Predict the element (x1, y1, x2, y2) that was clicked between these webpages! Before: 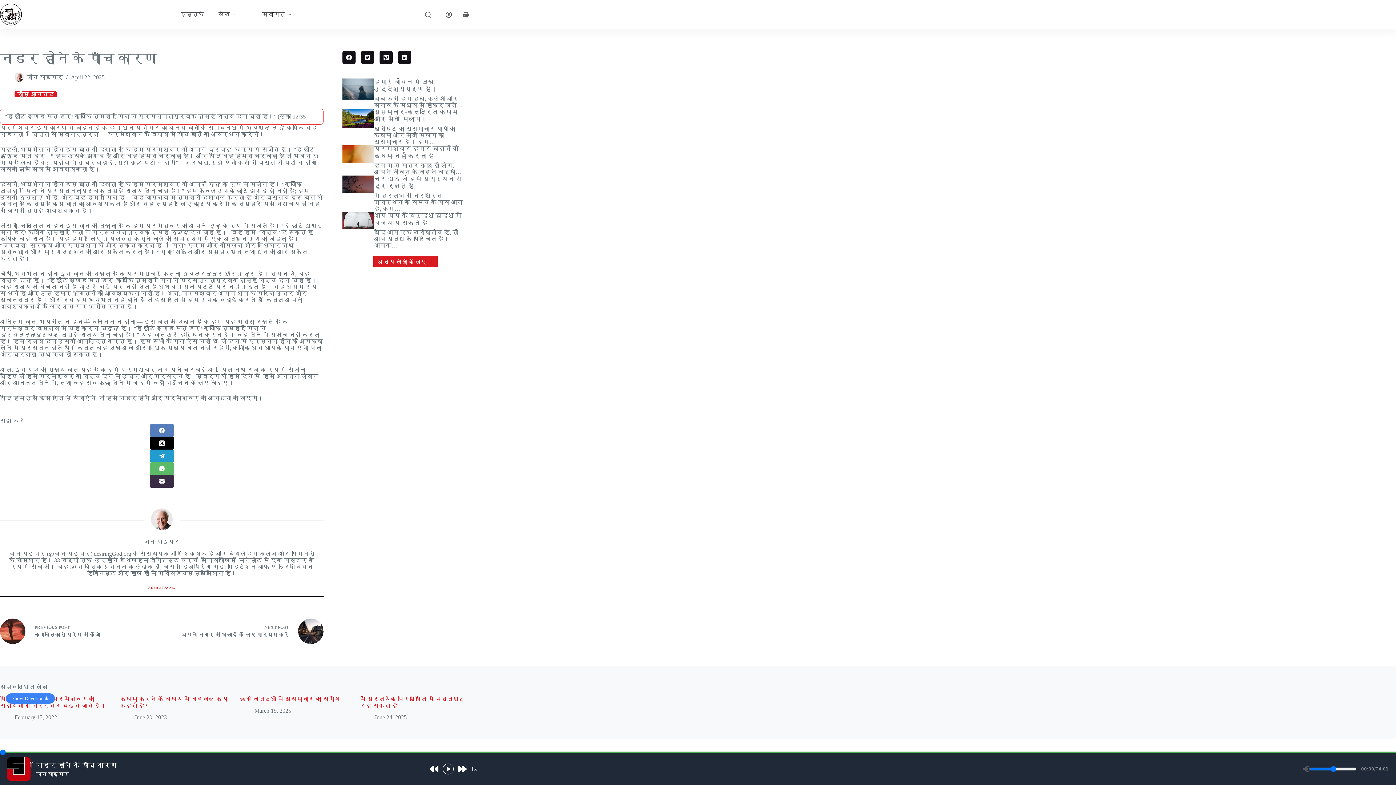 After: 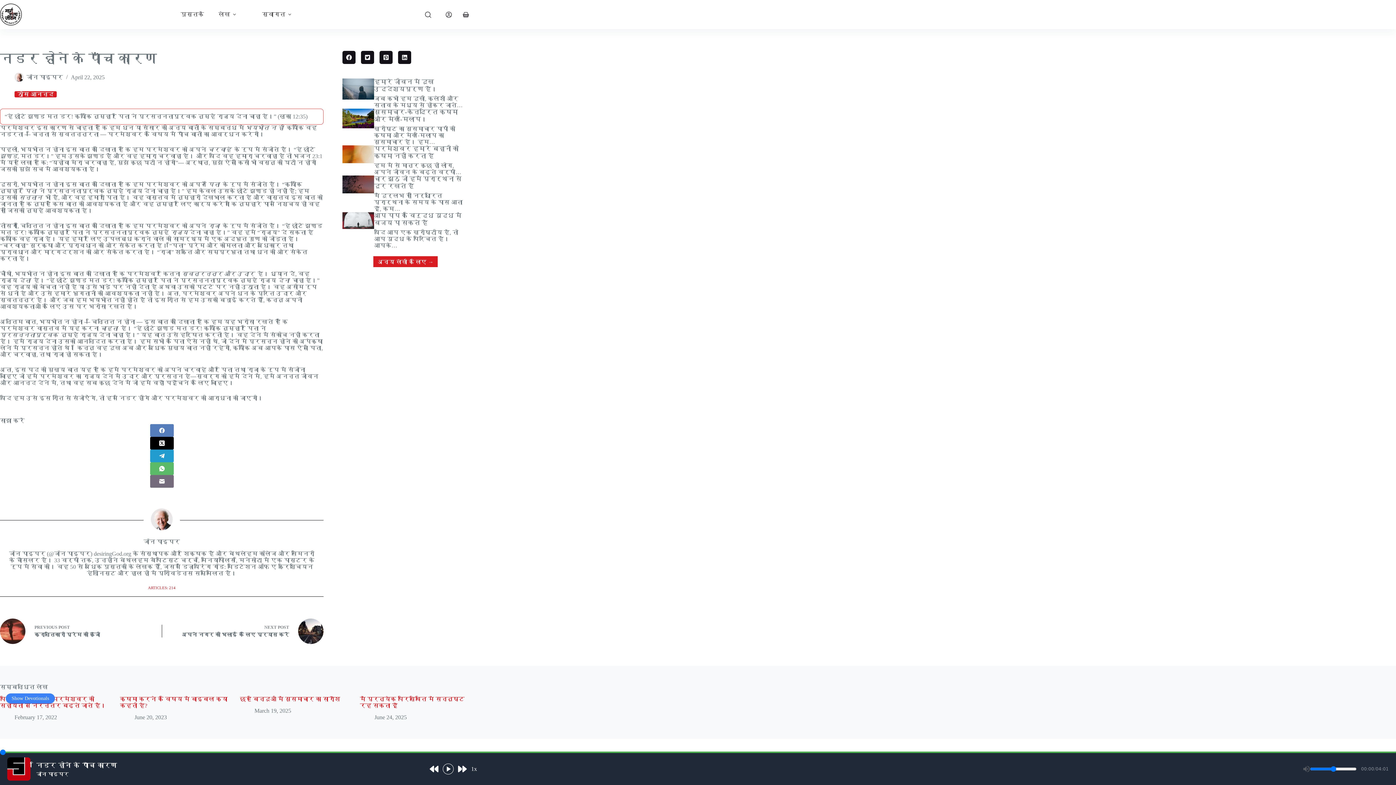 Action: bbox: (0, 475, 323, 488) label: Email